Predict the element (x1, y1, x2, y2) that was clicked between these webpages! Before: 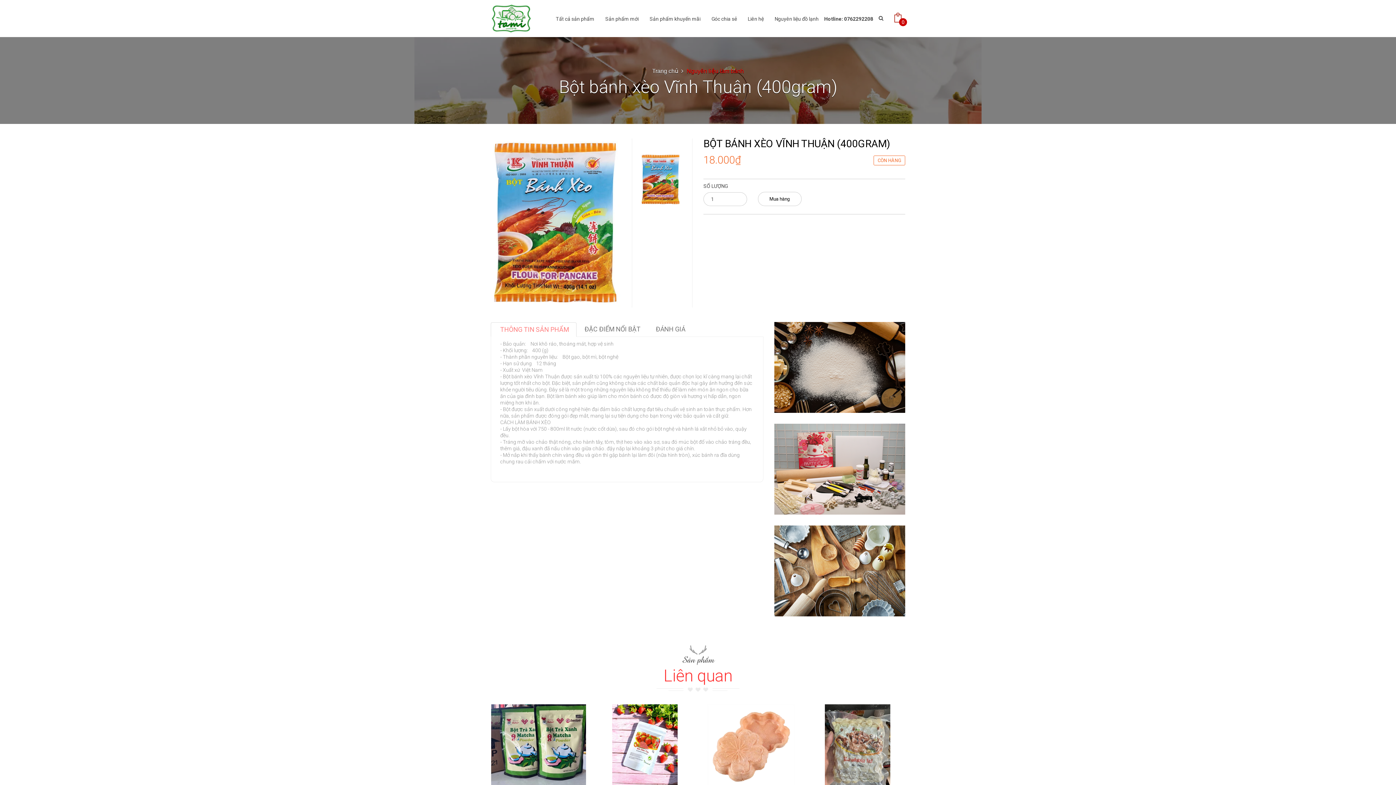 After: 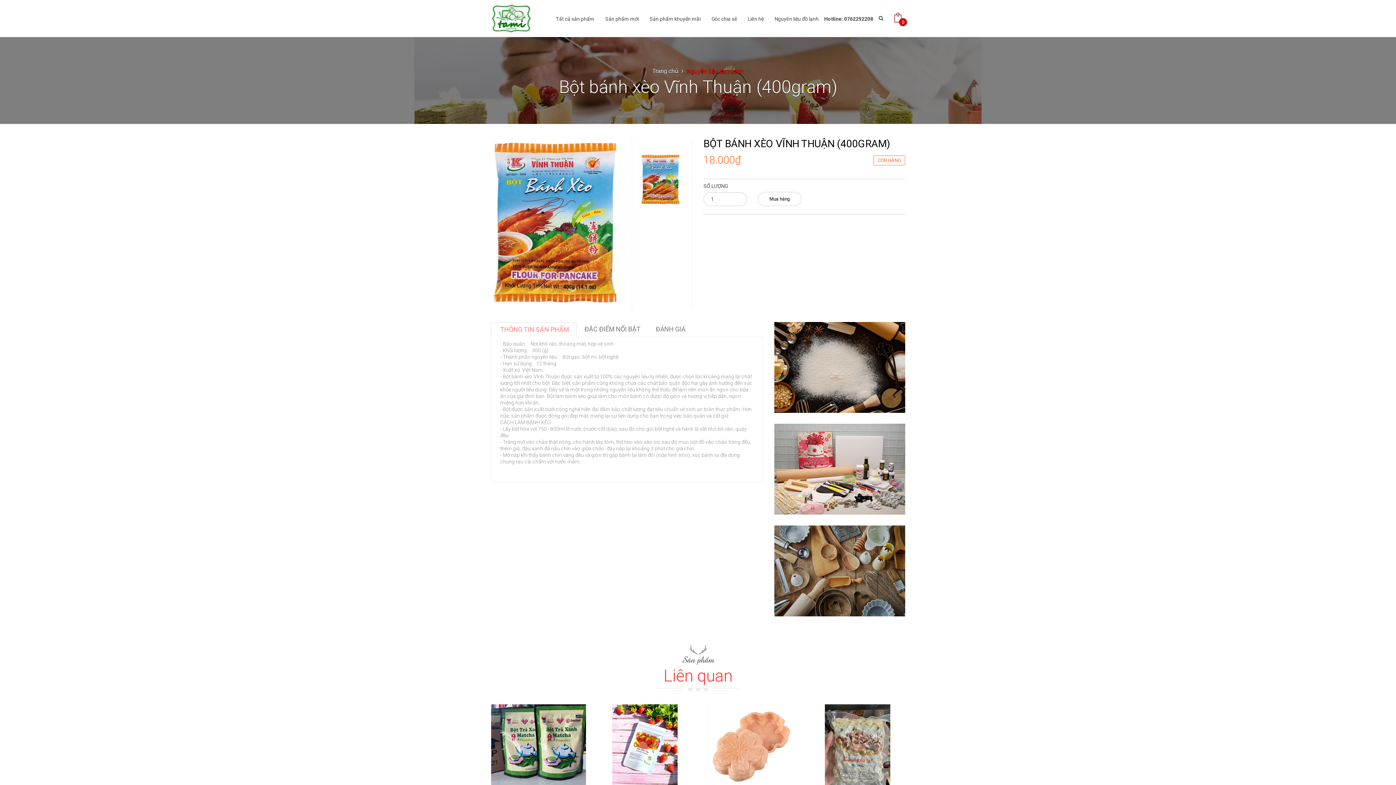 Action: bbox: (774, 525, 905, 616)